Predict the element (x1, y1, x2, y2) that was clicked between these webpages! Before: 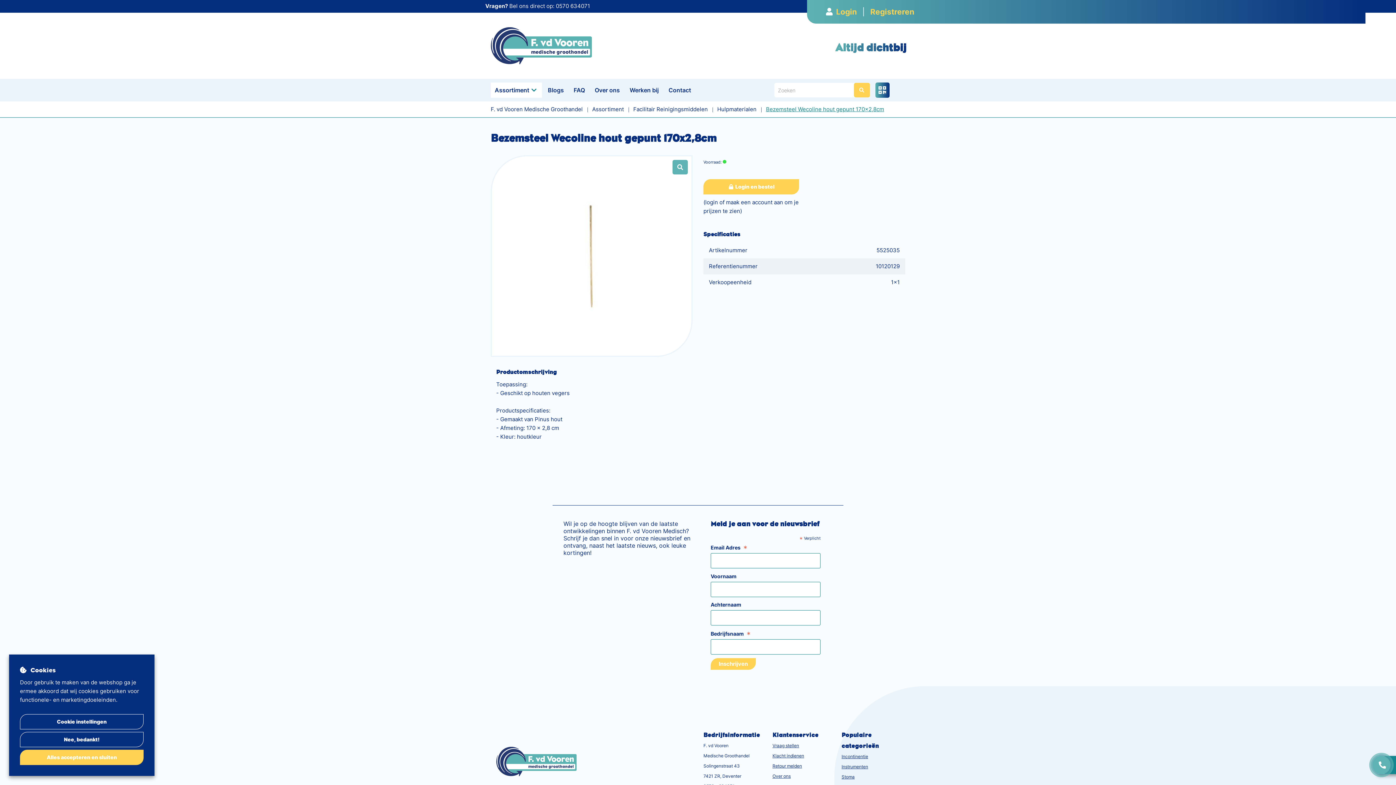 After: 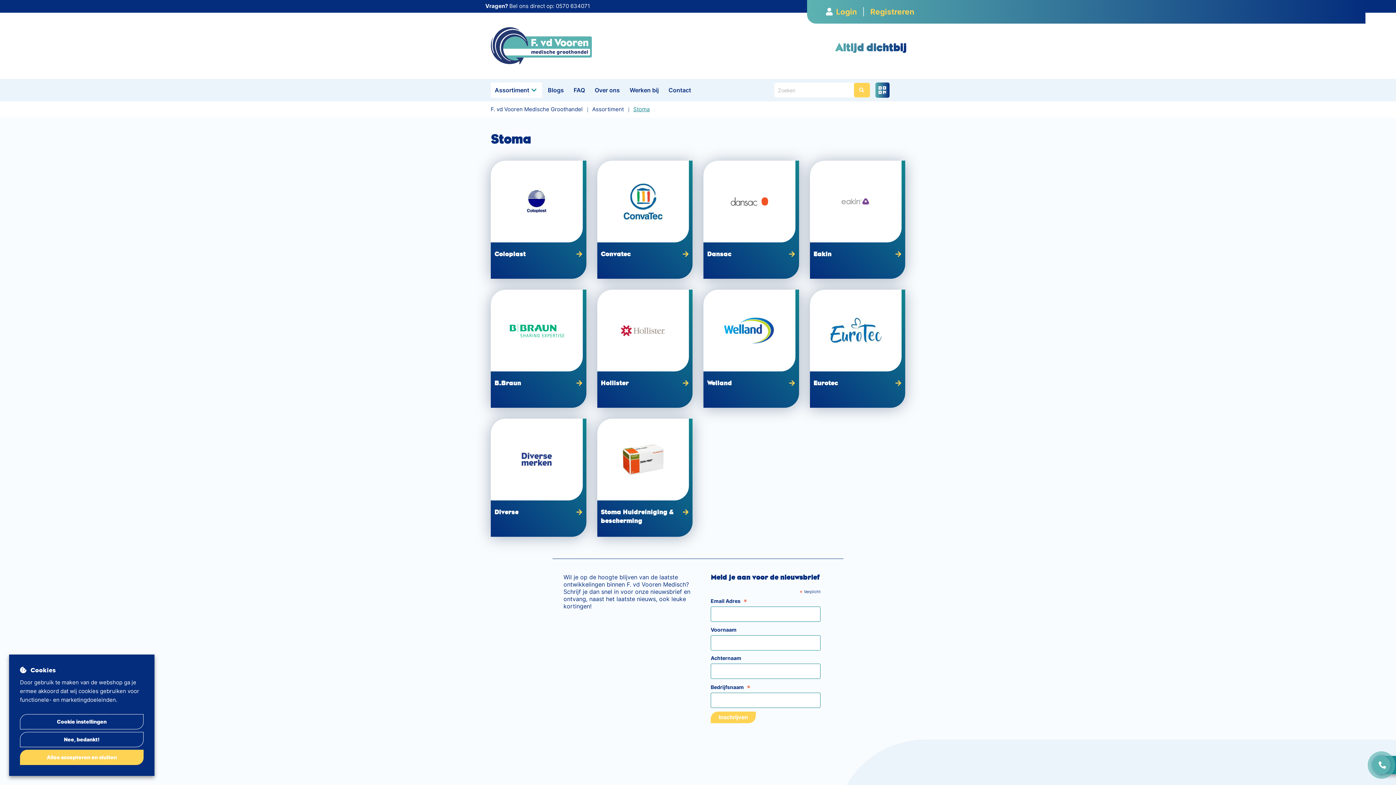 Action: bbox: (841, 773, 854, 780) label: Stoma